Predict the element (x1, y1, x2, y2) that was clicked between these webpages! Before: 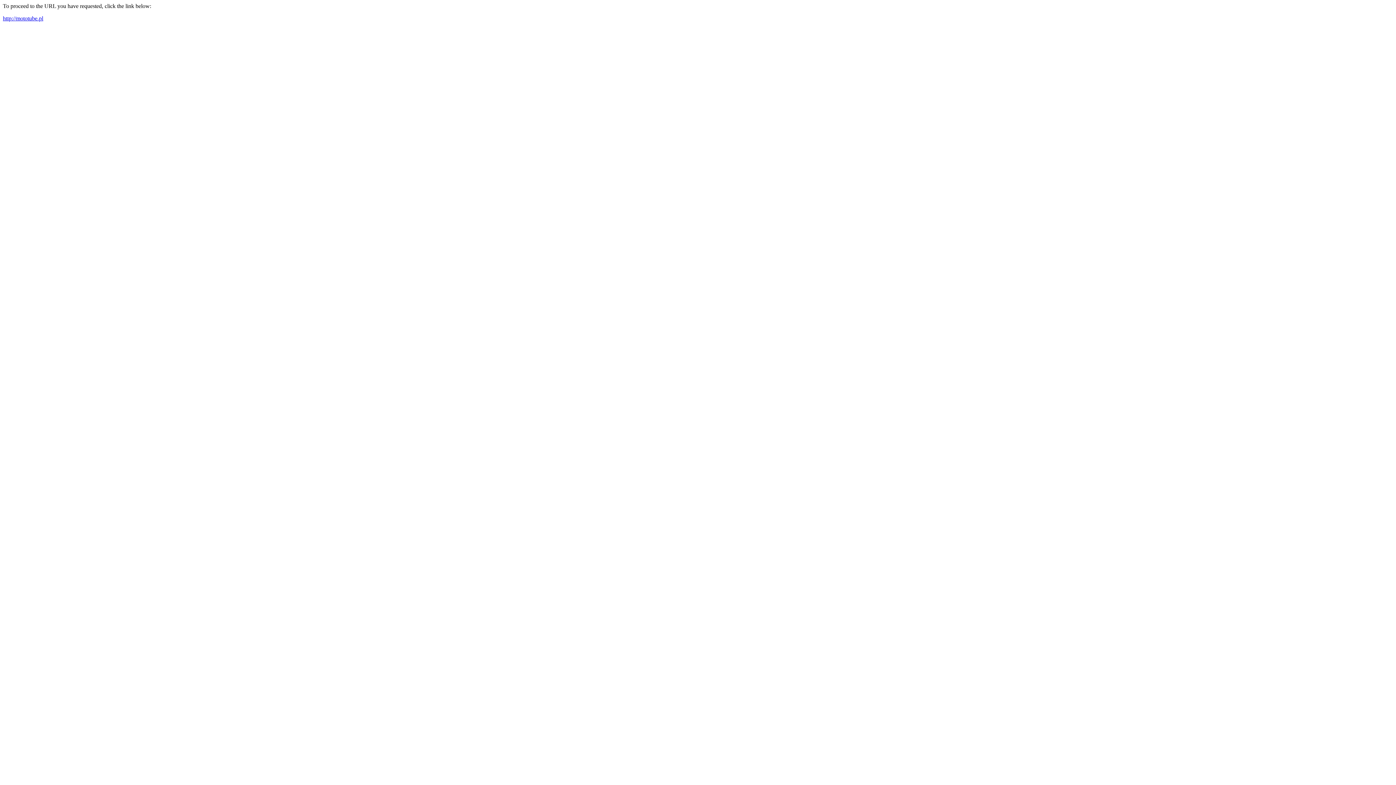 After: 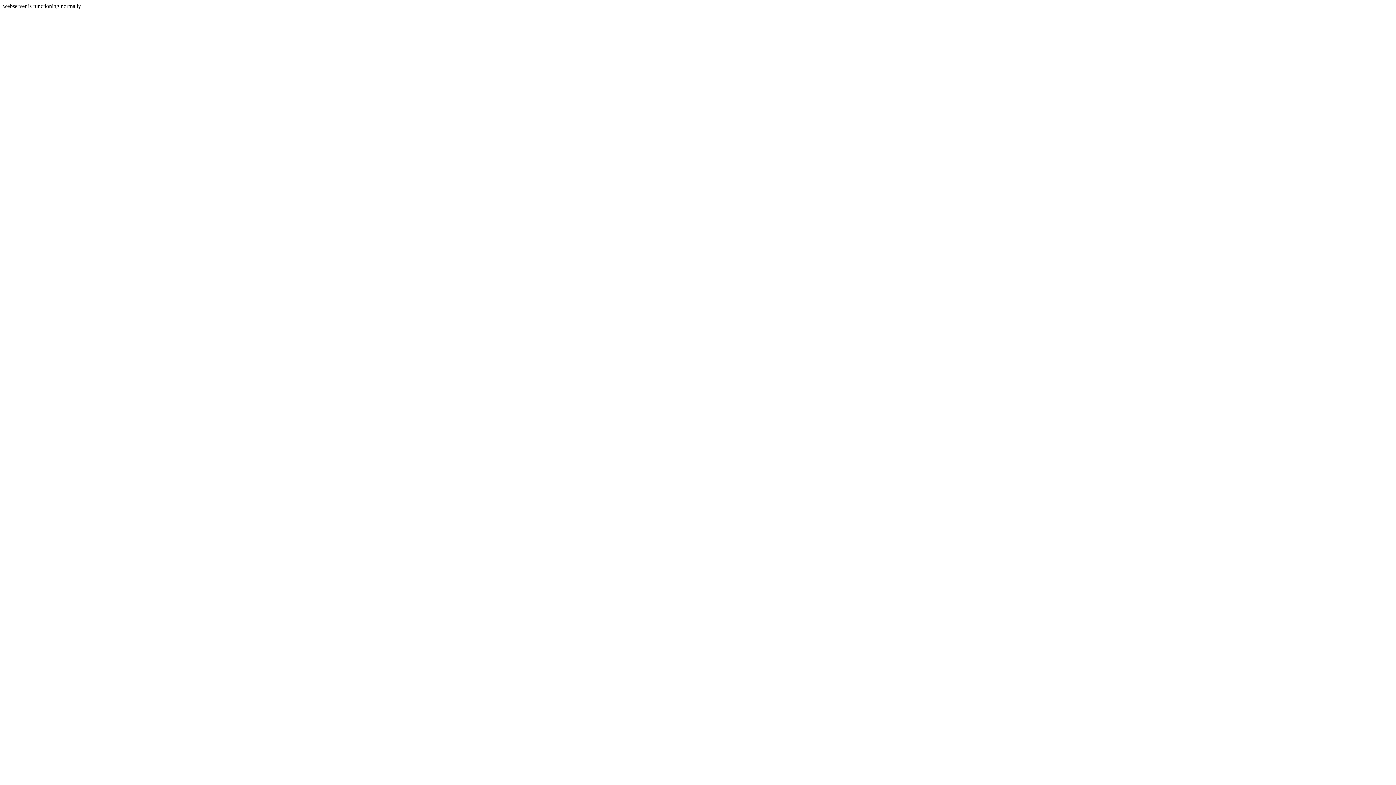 Action: bbox: (2, 15, 43, 21) label: http://mototube.pl